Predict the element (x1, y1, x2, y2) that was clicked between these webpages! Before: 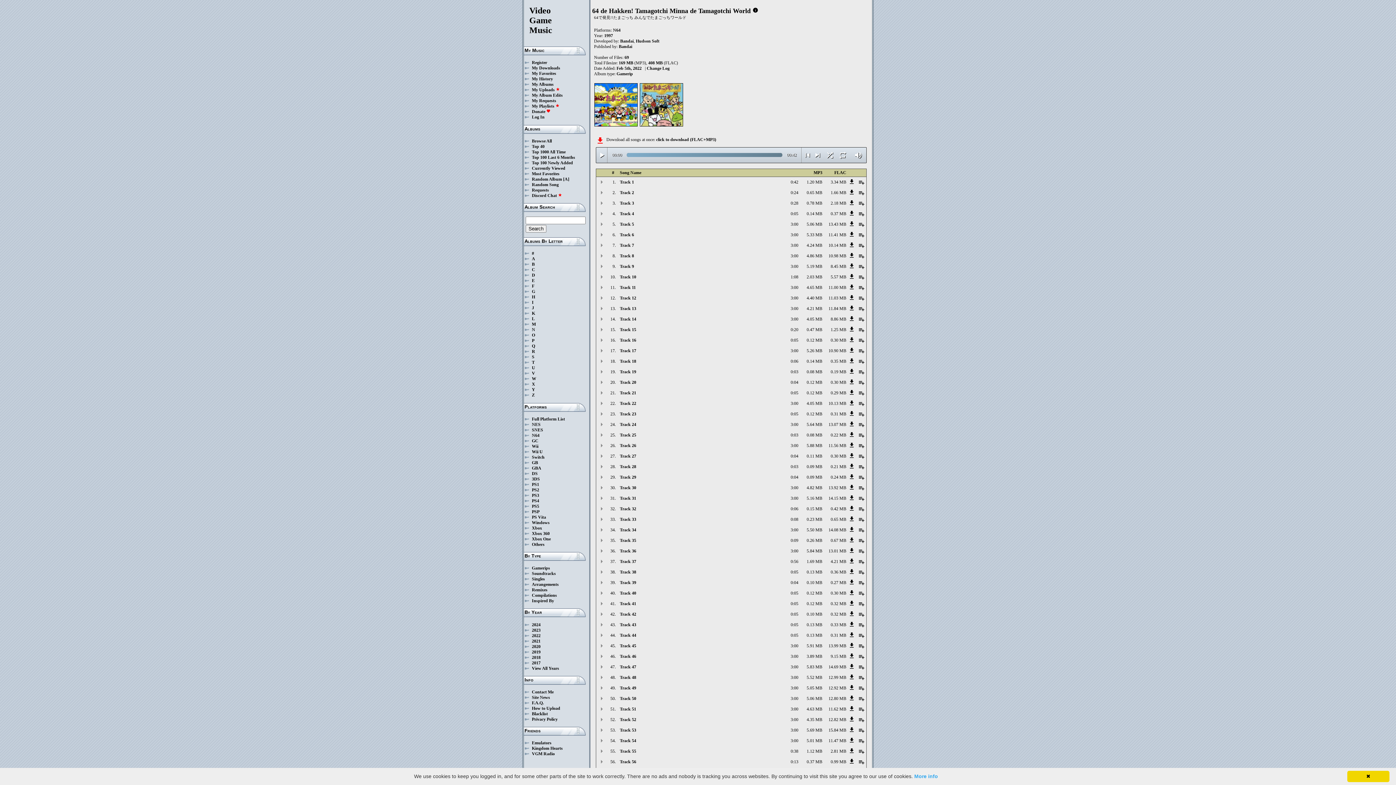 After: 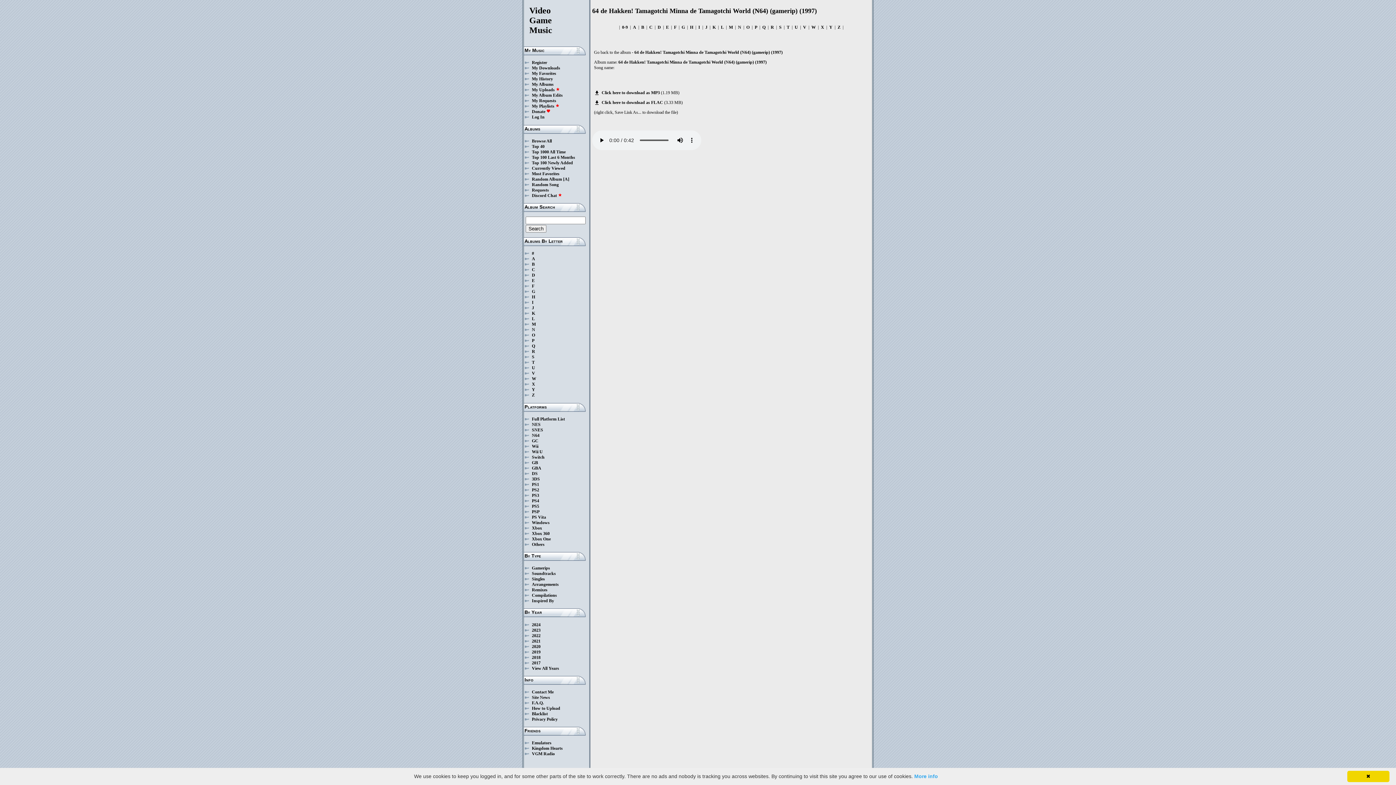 Action: label: Track 1 bbox: (620, 179, 714, 185)